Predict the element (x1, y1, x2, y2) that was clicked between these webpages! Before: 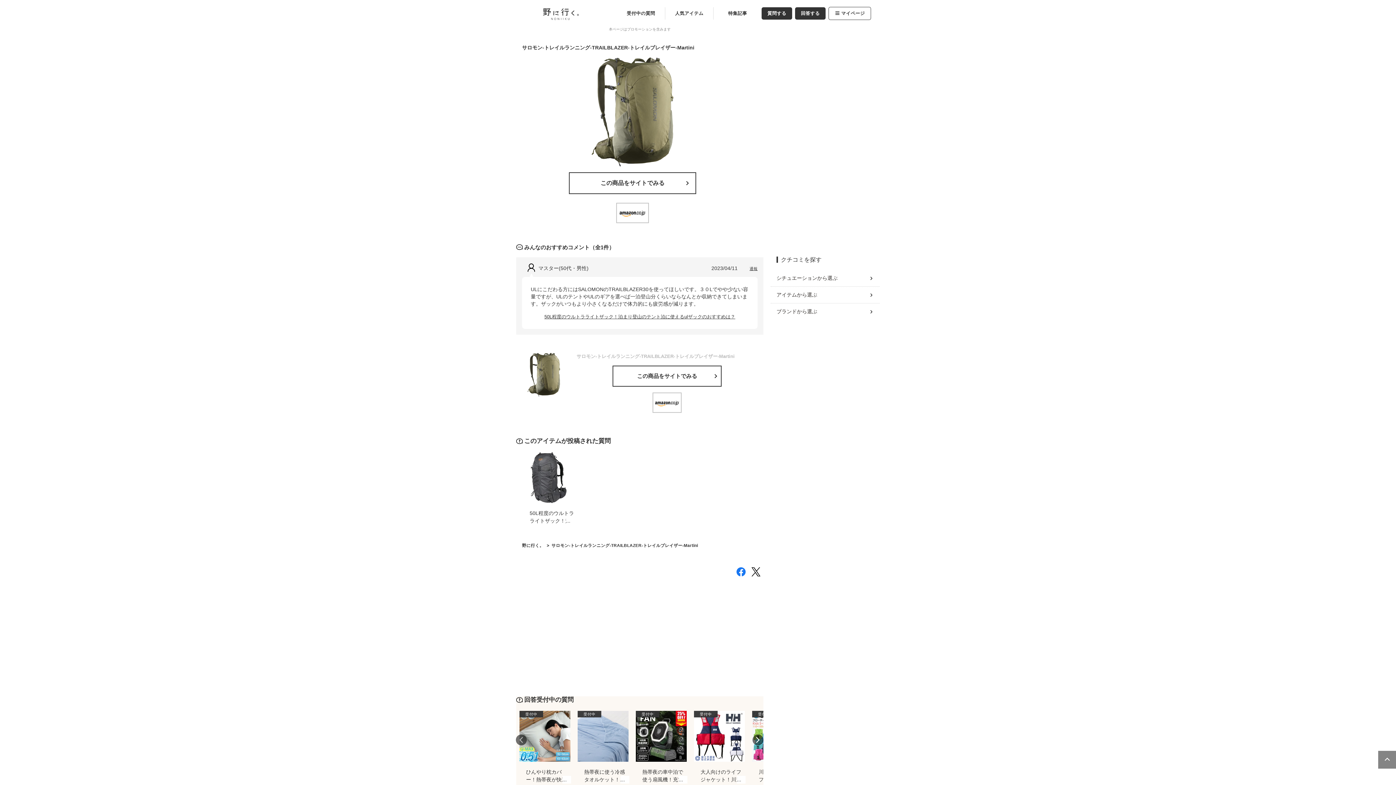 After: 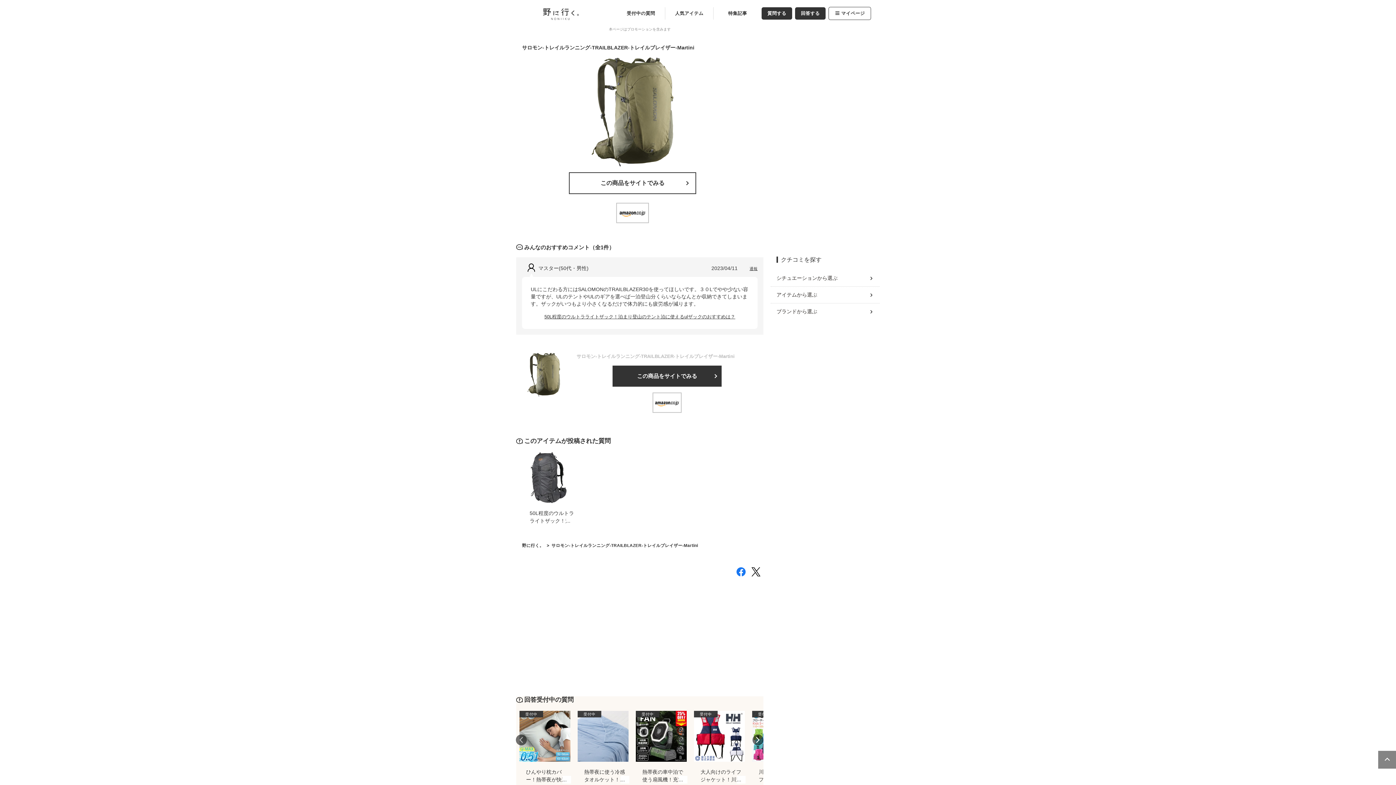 Action: label: この商品をサイトでみる bbox: (612, 365, 721, 386)